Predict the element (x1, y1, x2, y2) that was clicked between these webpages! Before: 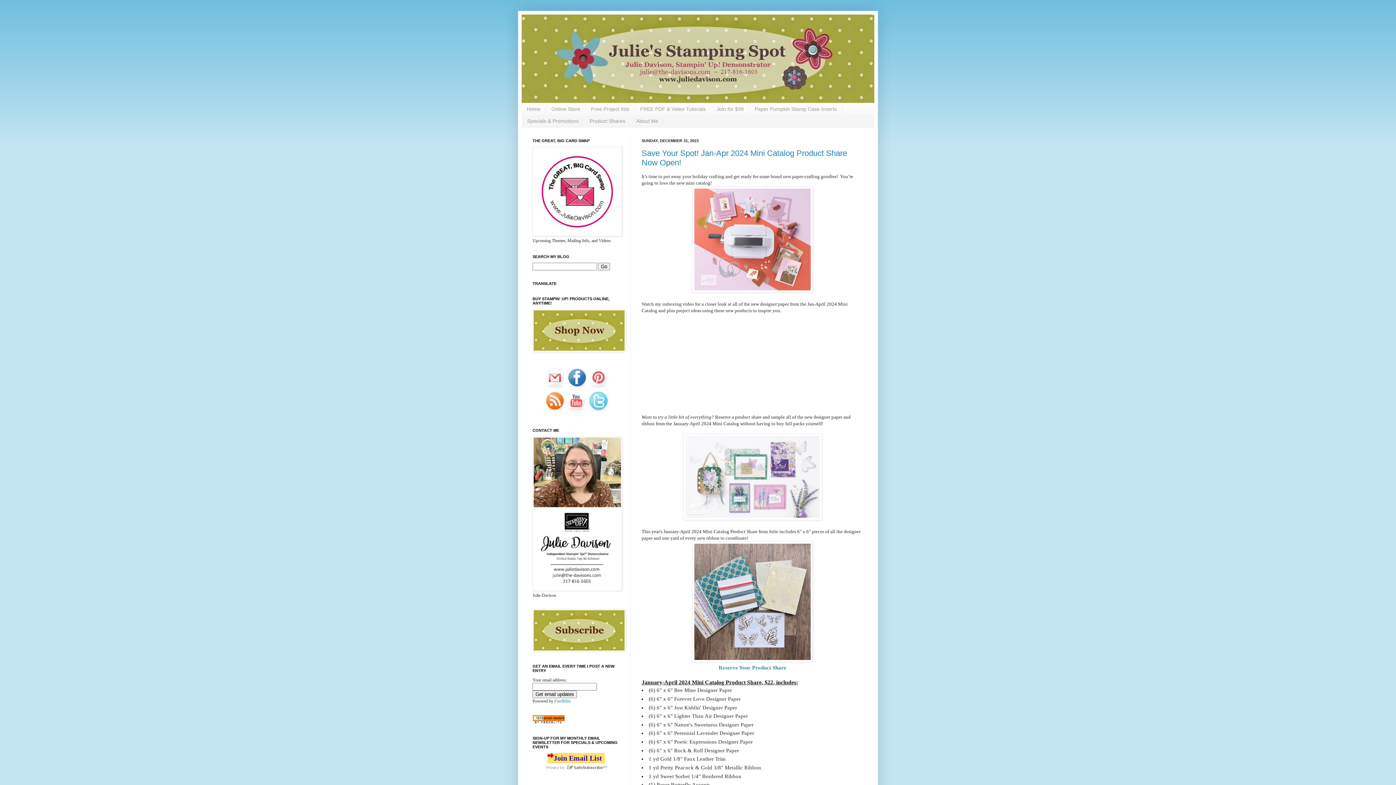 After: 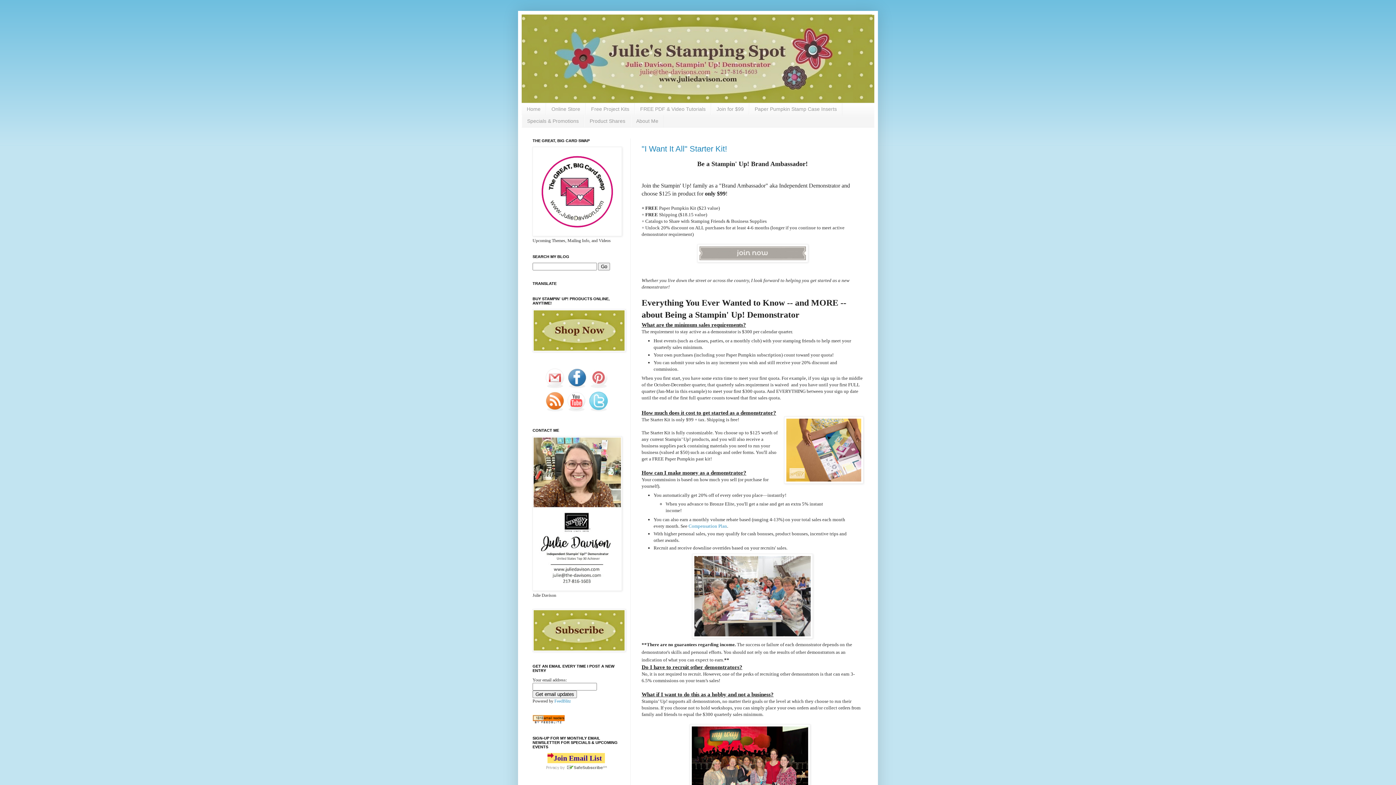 Action: label: Join for $99 bbox: (711, 103, 749, 115)